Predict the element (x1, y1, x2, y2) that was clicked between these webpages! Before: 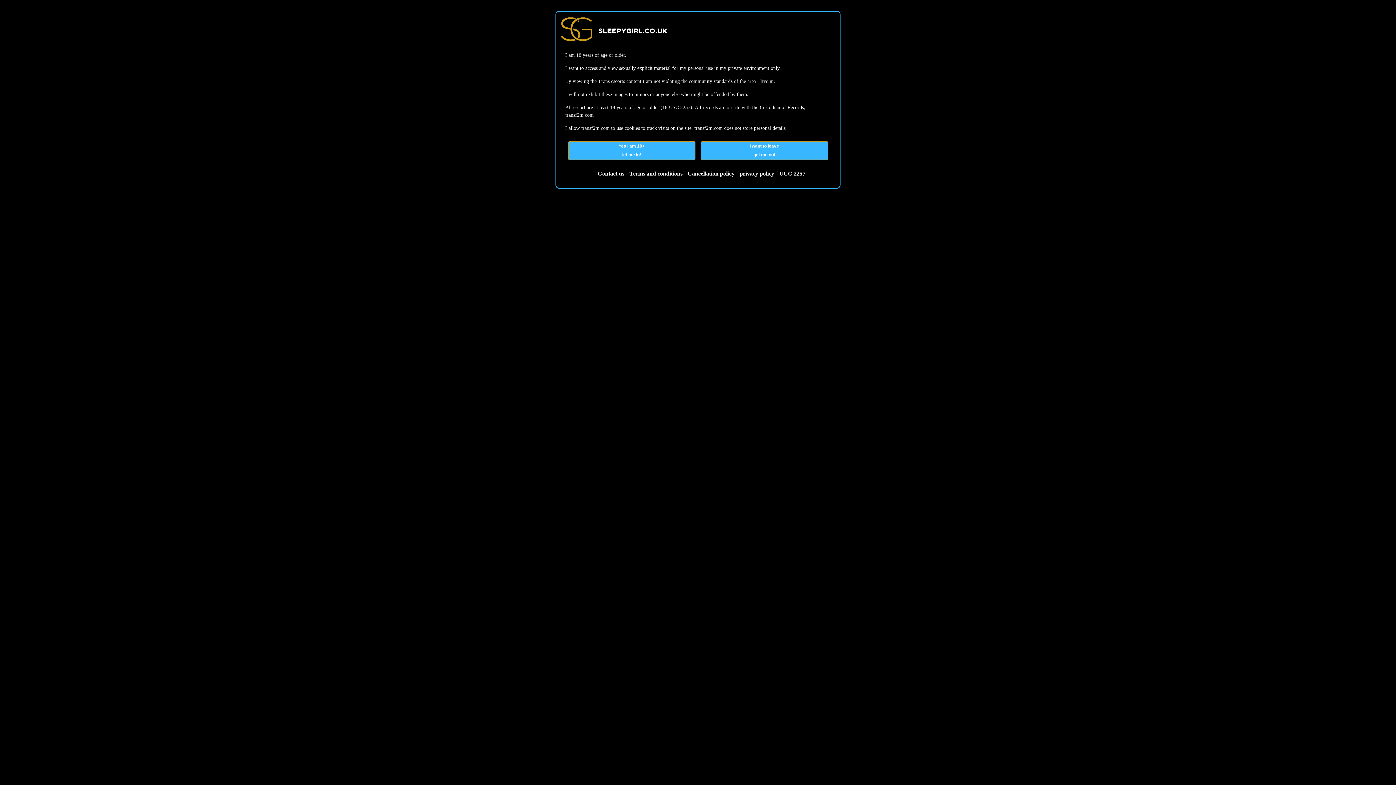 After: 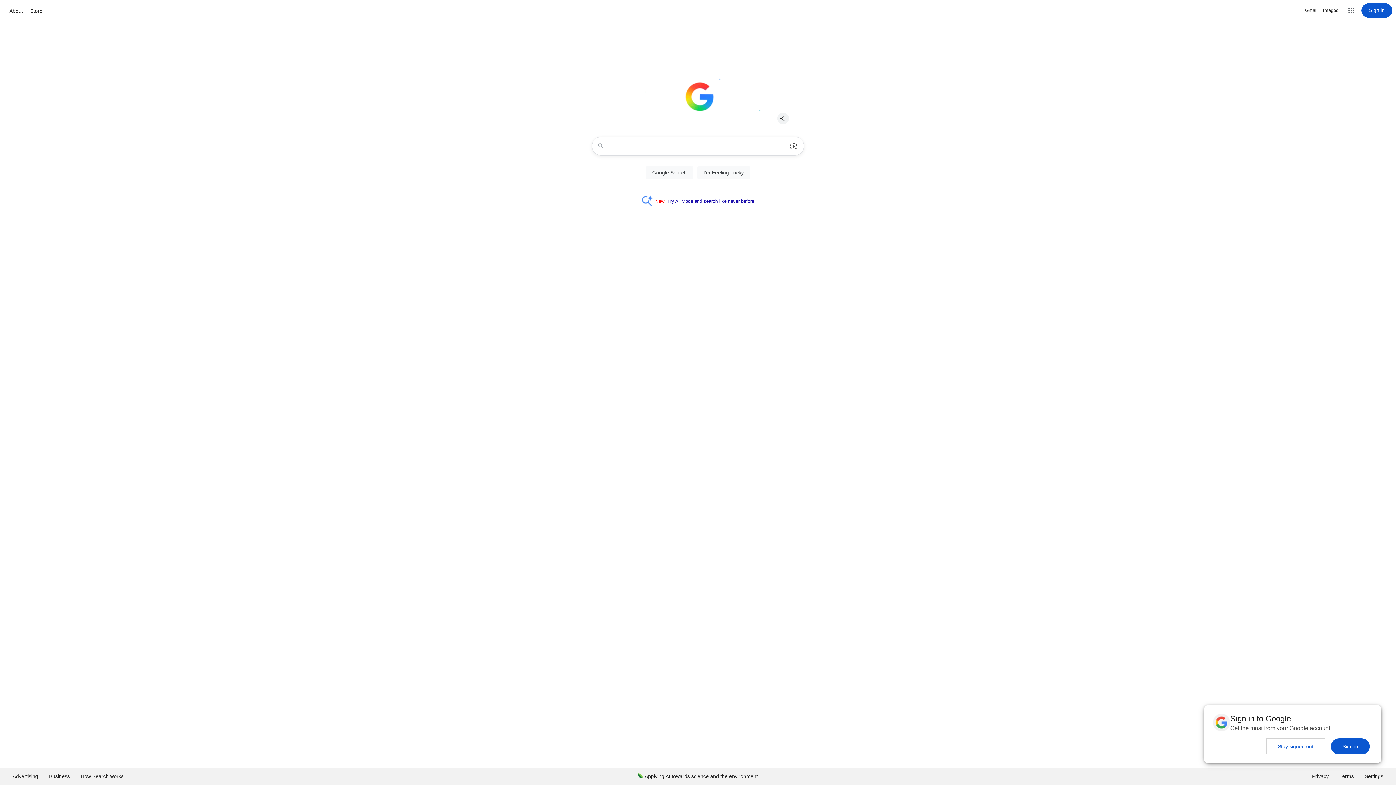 Action: label: I want to leave
get me out bbox: (700, 141, 828, 160)